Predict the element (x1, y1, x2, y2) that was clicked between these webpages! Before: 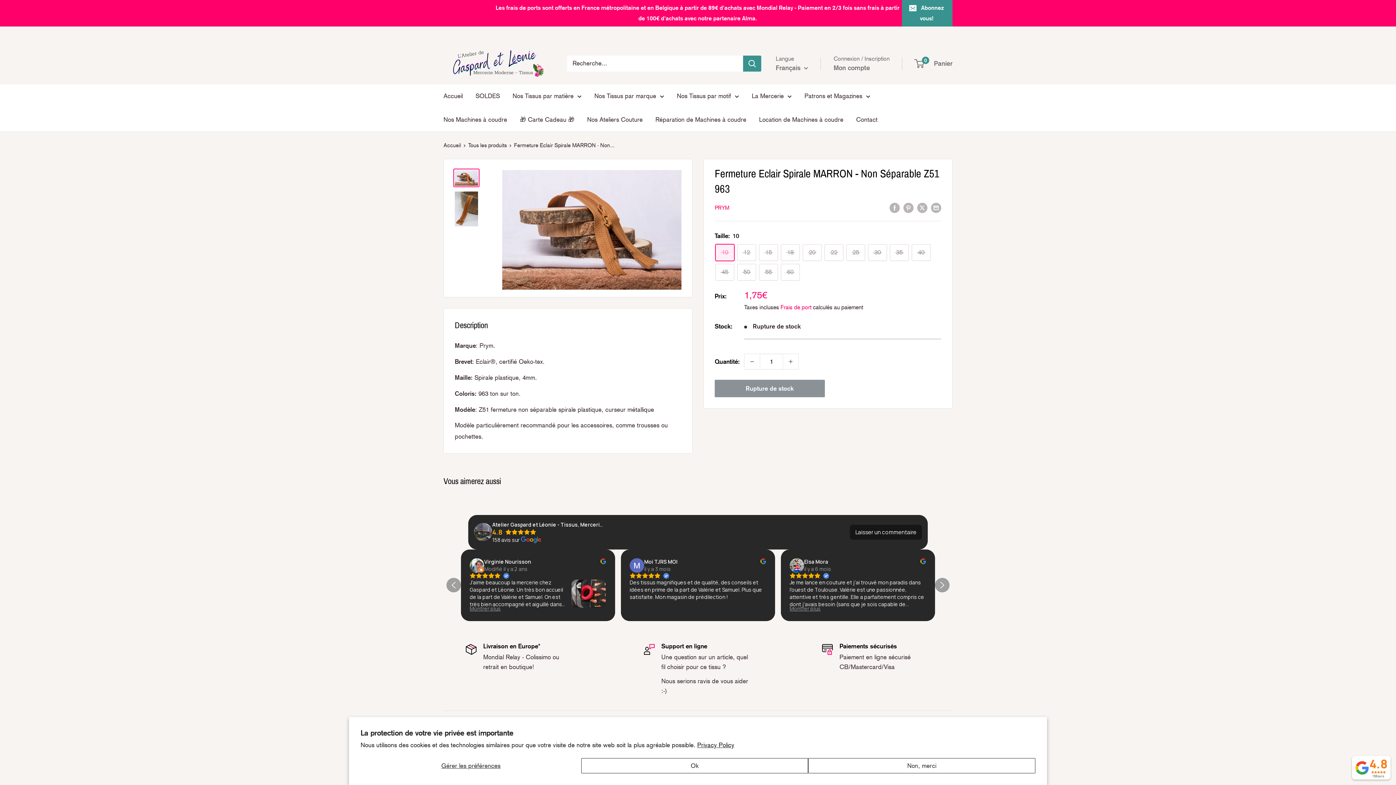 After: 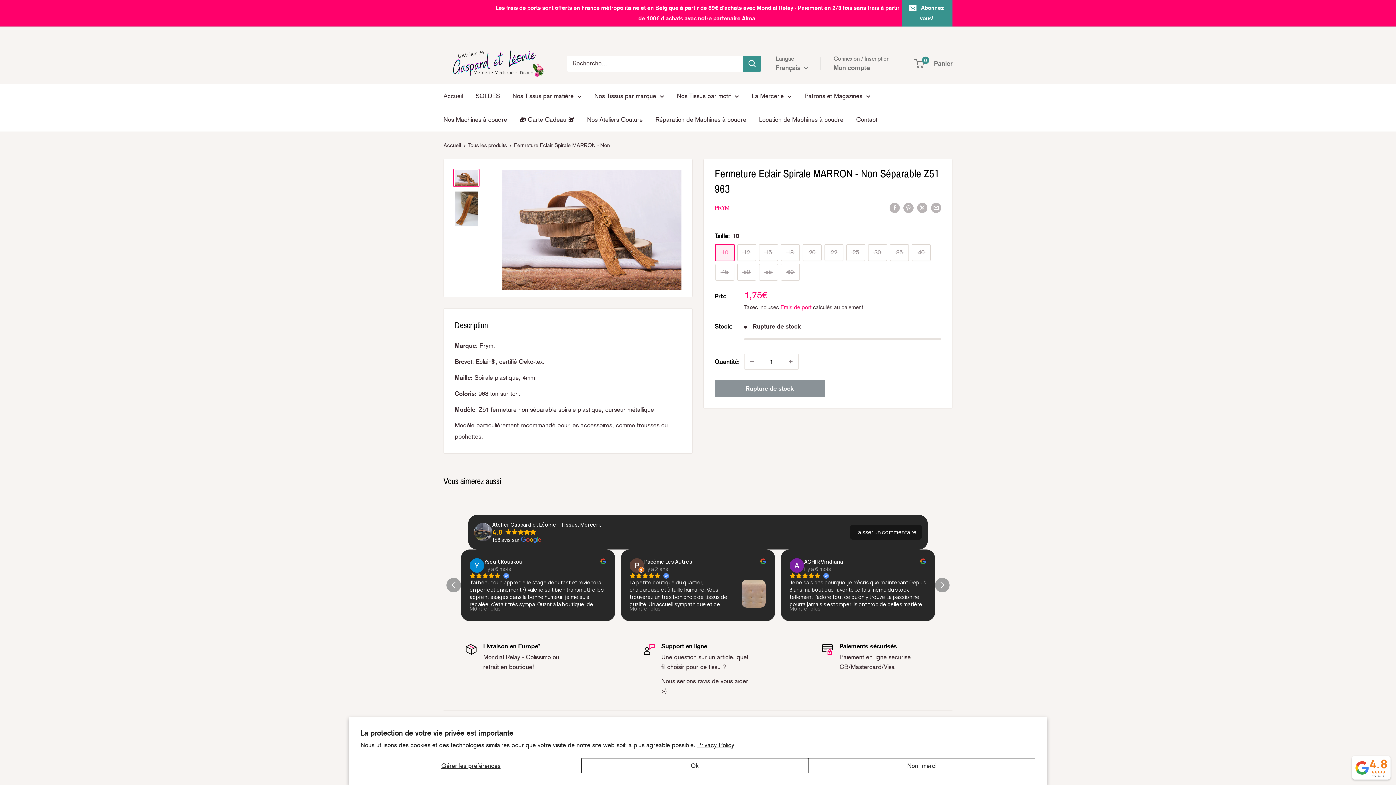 Action: bbox: (1352, 756, 1390, 780) label: 4.8
158 avis